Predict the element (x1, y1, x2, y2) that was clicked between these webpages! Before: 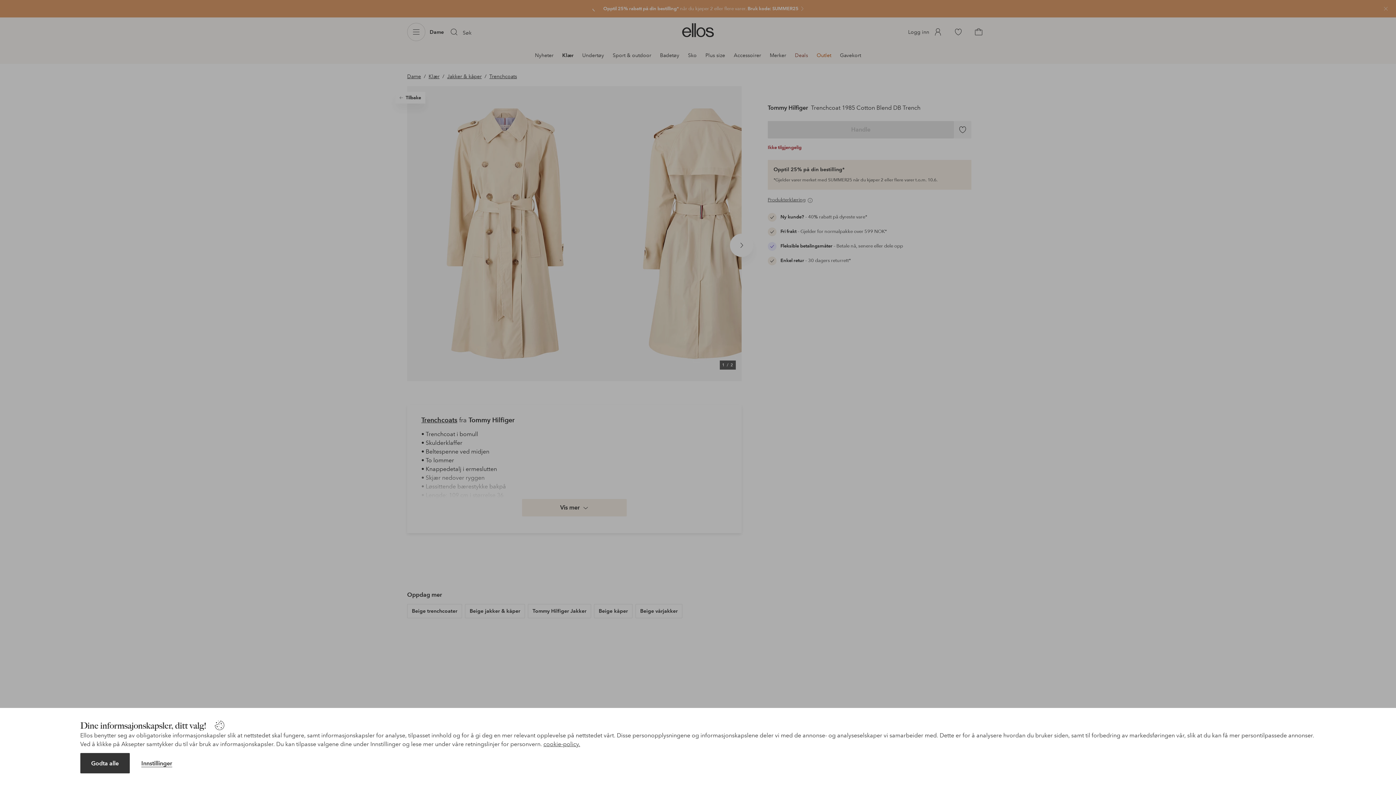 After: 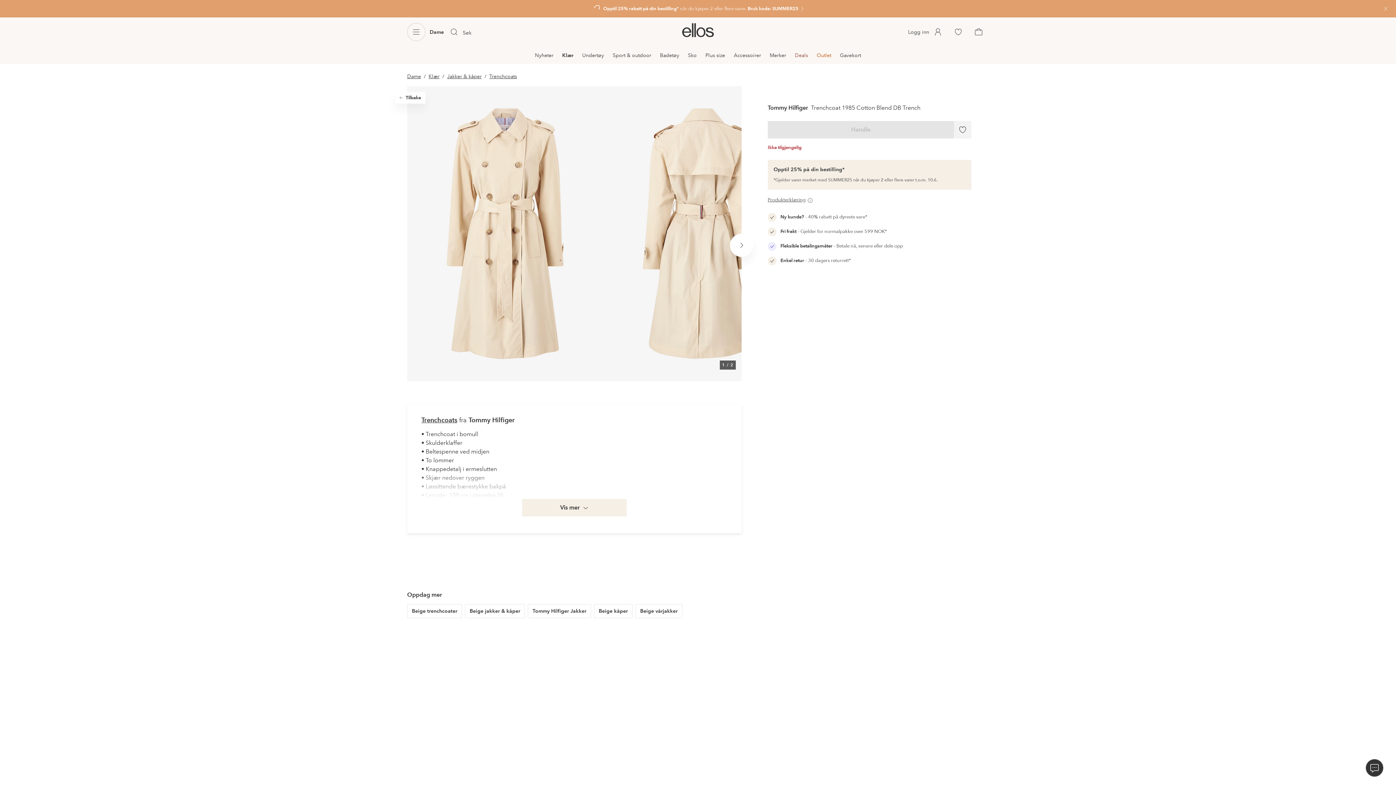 Action: bbox: (80, 753, 129, 773) label: Godta alle